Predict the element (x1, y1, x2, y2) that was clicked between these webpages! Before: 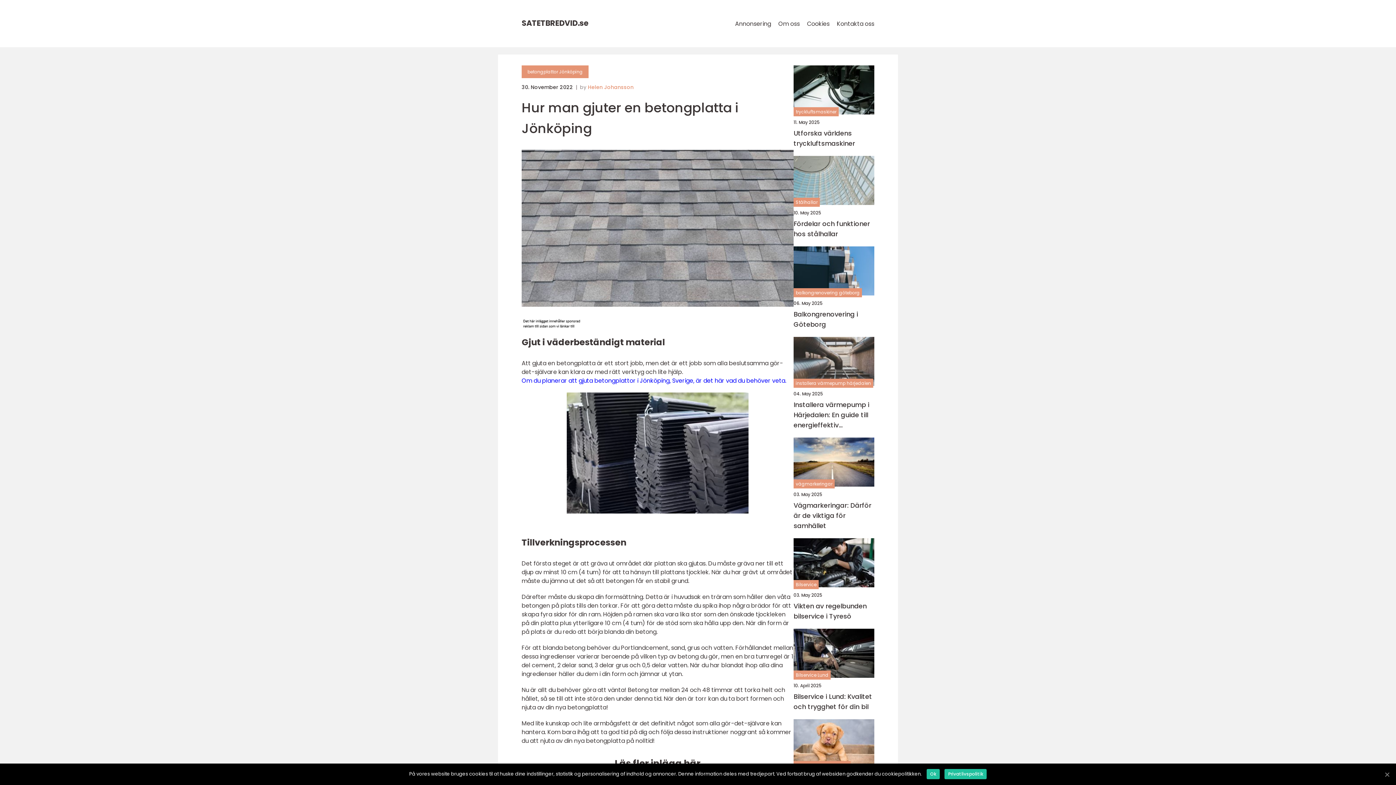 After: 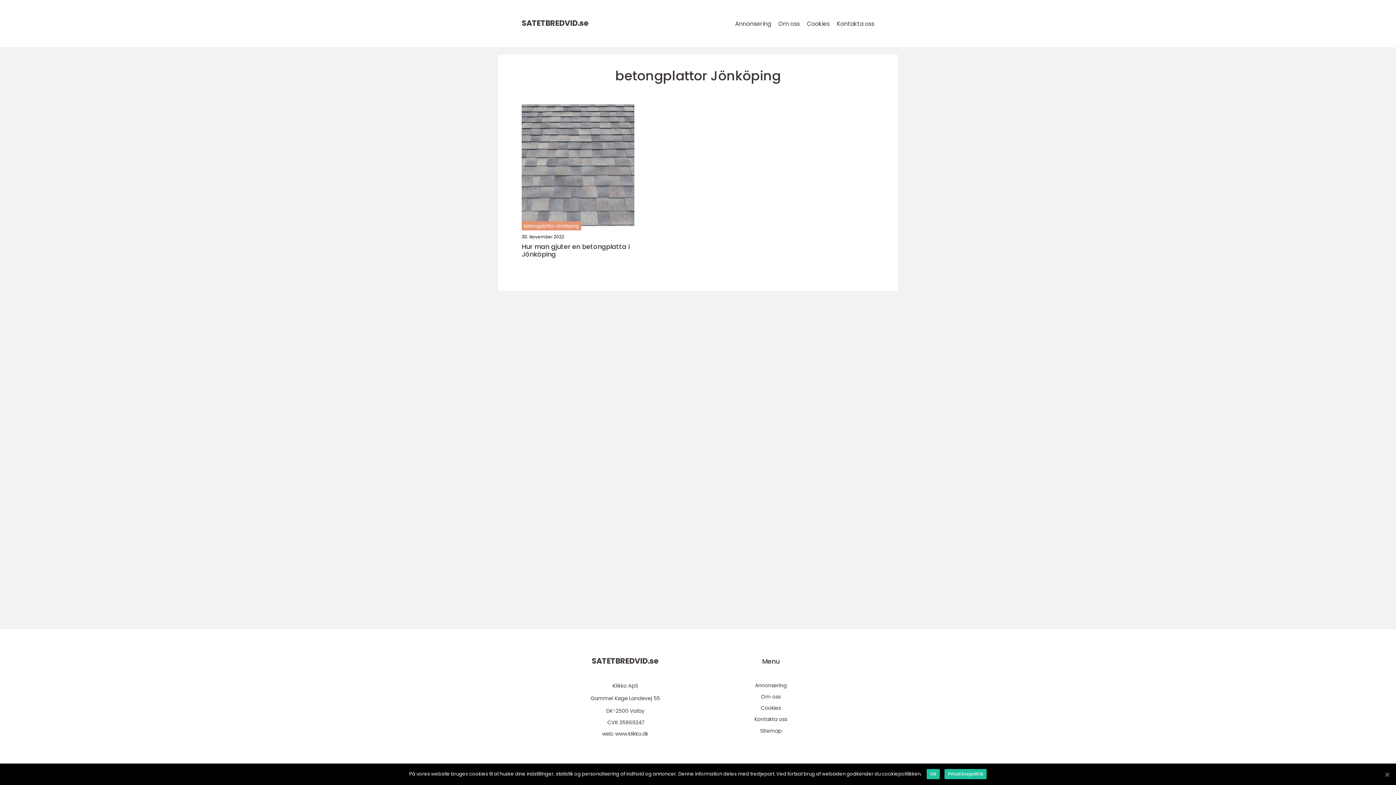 Action: bbox: (521, 65, 588, 78) label: betongplattor Jönköping